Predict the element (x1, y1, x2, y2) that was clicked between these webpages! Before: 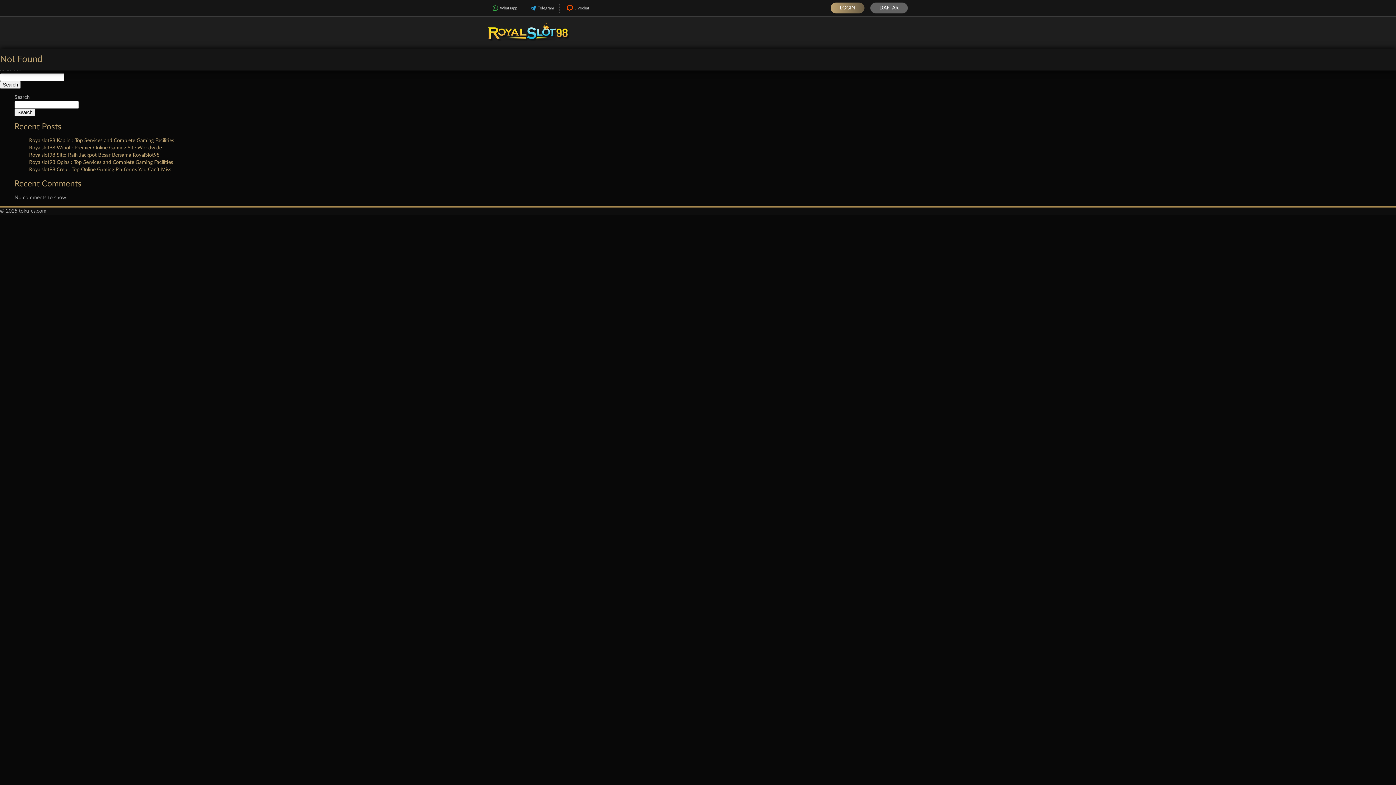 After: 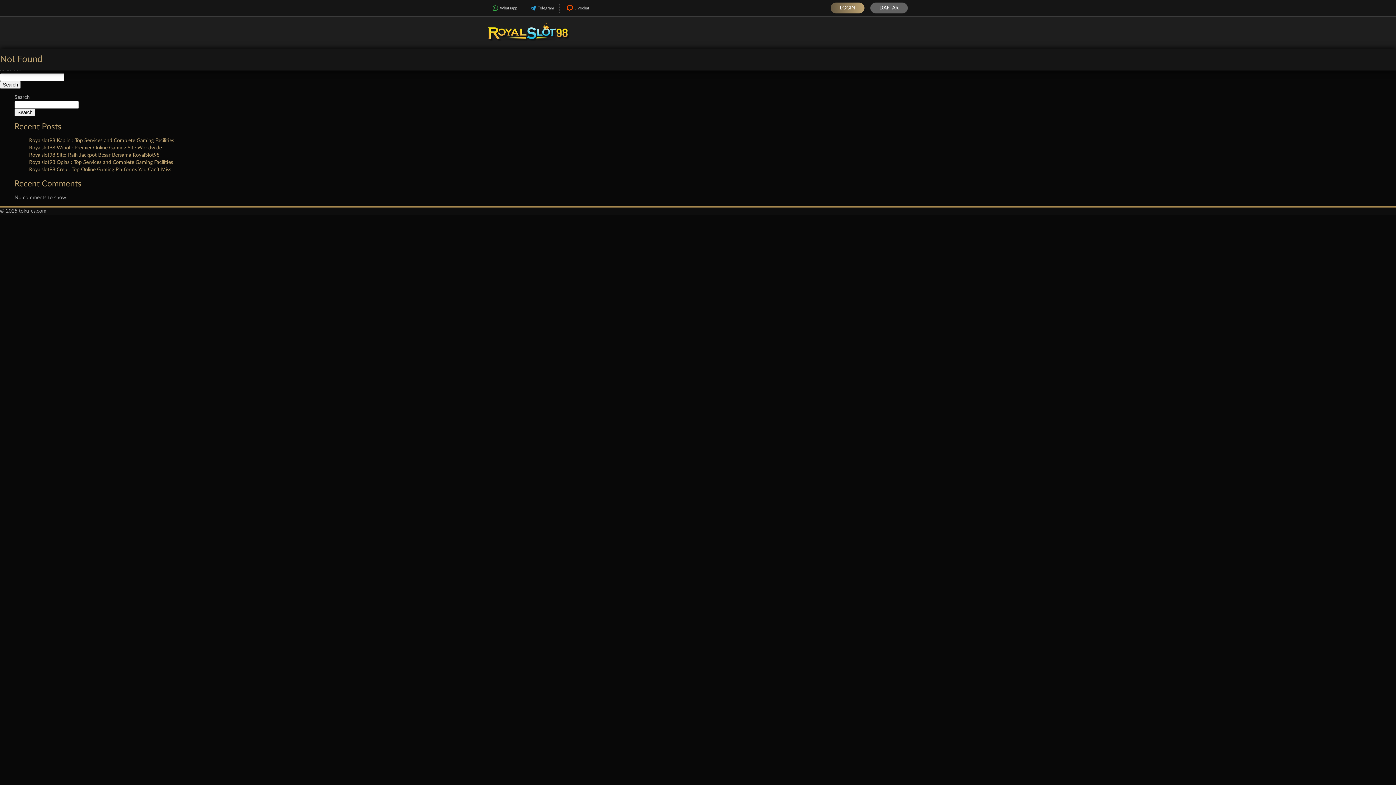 Action: bbox: (830, 2, 864, 13) label: LOGIN